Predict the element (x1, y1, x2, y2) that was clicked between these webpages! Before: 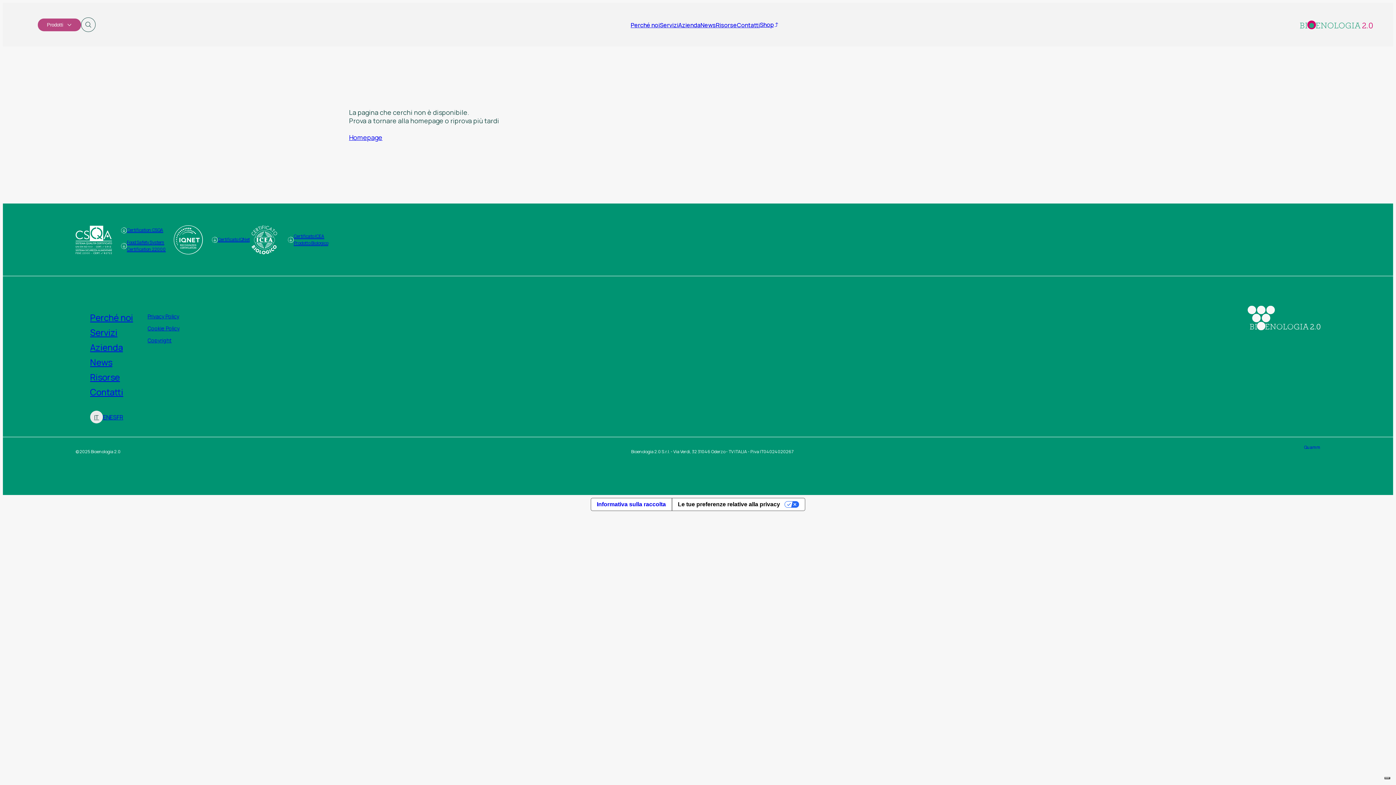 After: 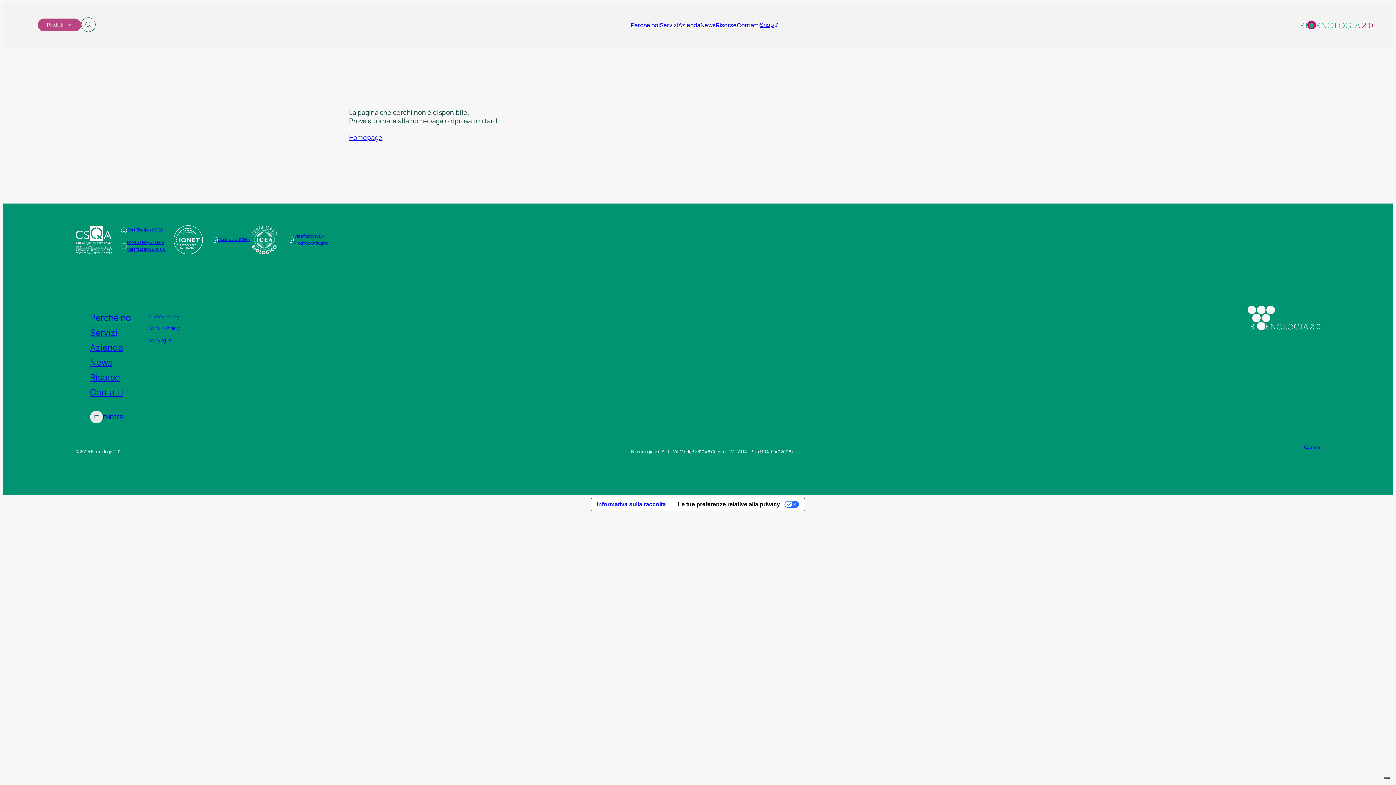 Action: label: Certificato ICEA Prodotto Biologico bbox: (288, 232, 340, 247)